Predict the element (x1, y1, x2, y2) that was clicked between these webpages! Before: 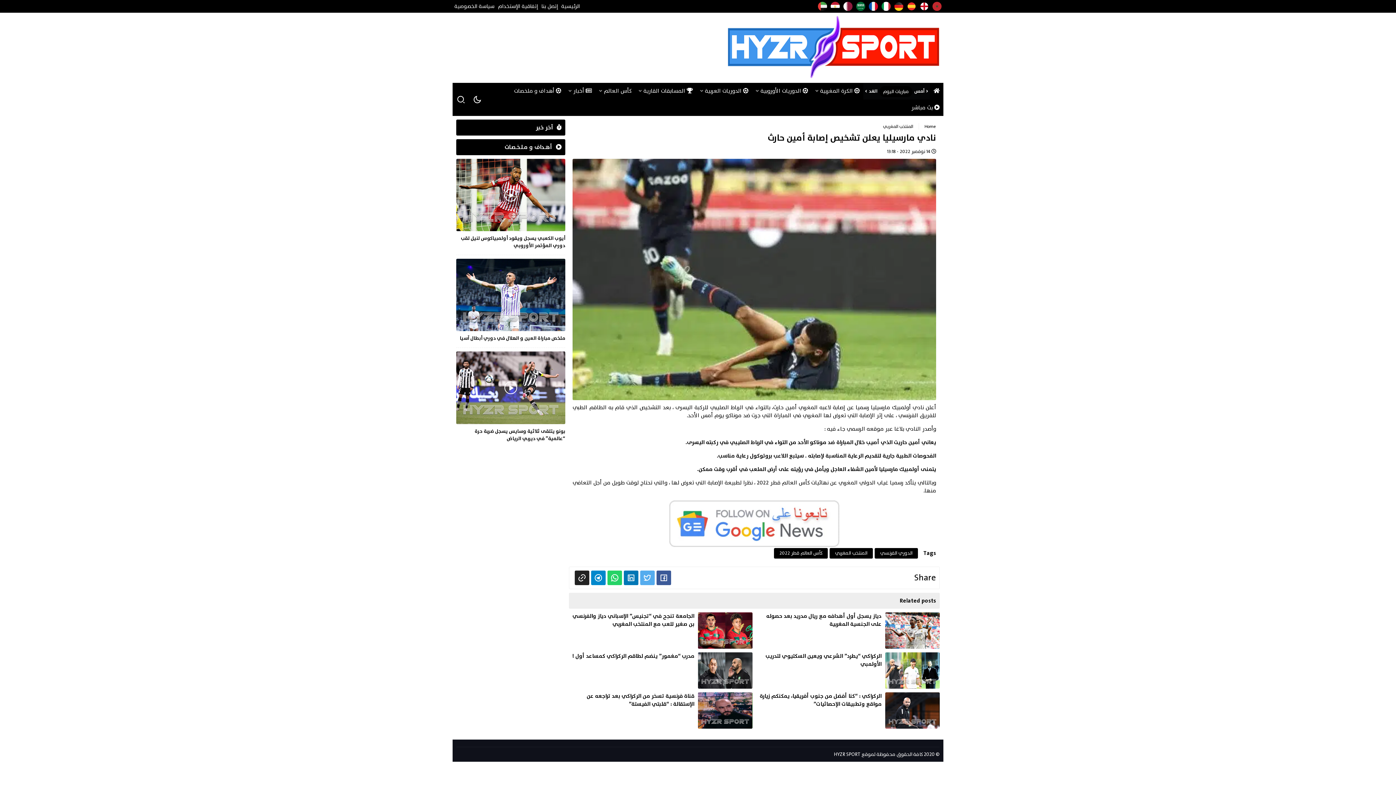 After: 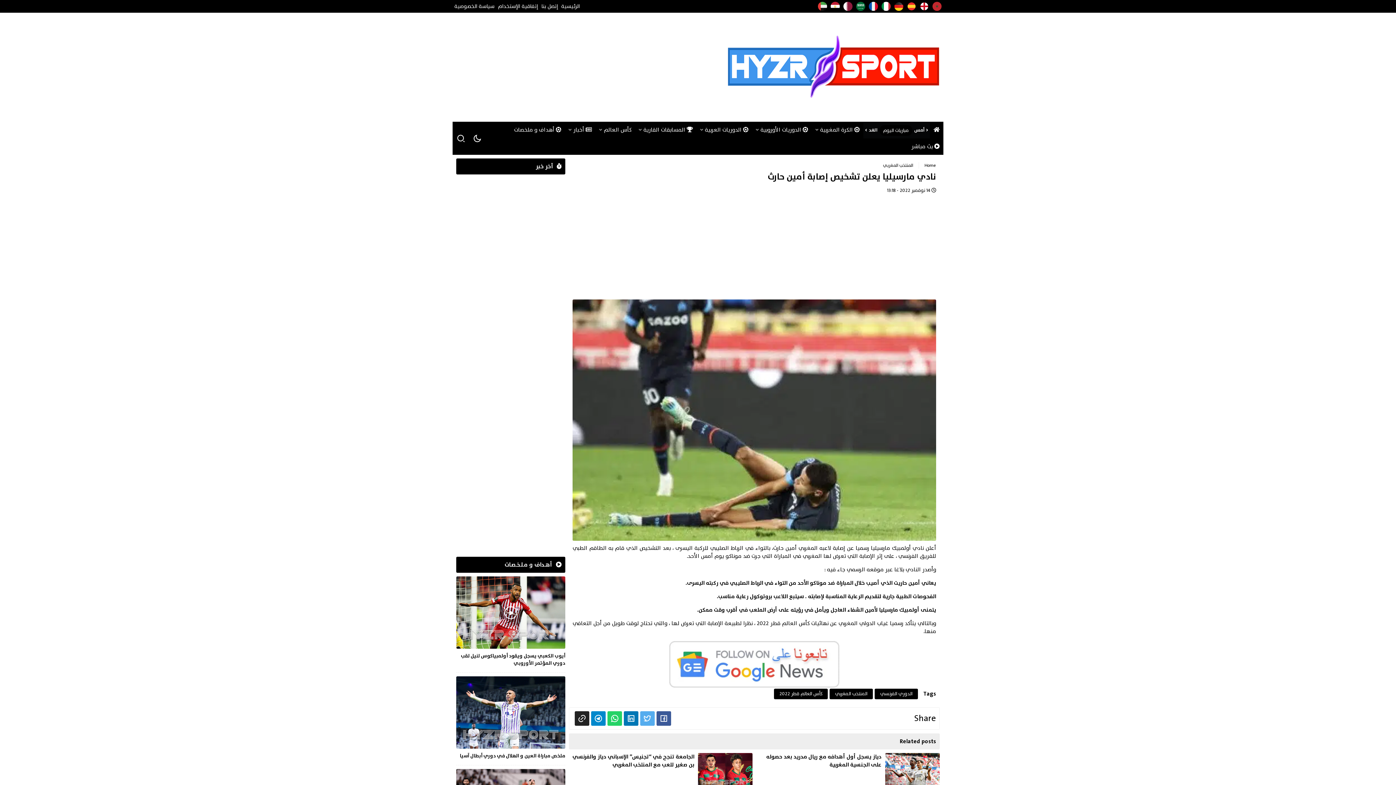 Action: bbox: (591, 570, 605, 585)